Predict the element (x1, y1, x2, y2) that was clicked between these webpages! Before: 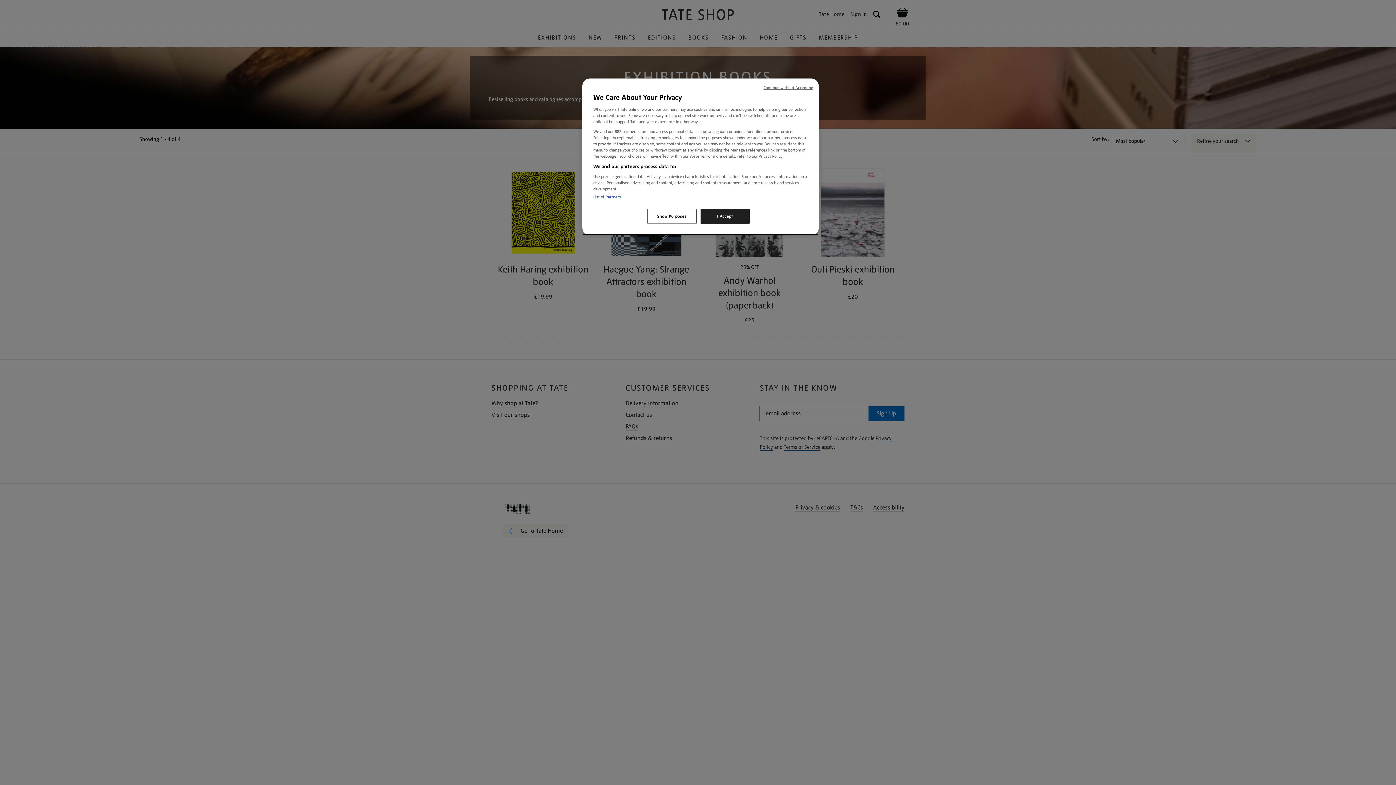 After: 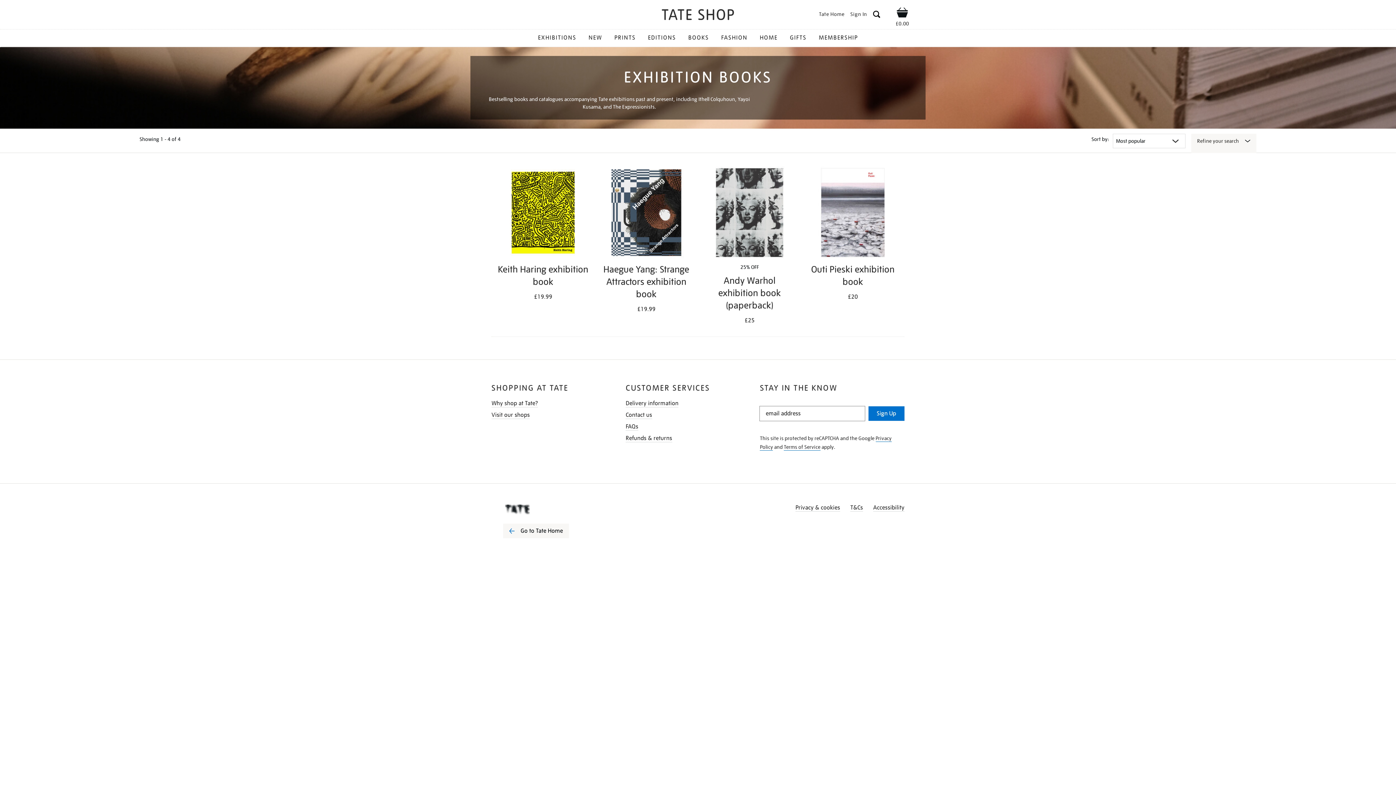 Action: label: I Accept bbox: (700, 209, 749, 224)